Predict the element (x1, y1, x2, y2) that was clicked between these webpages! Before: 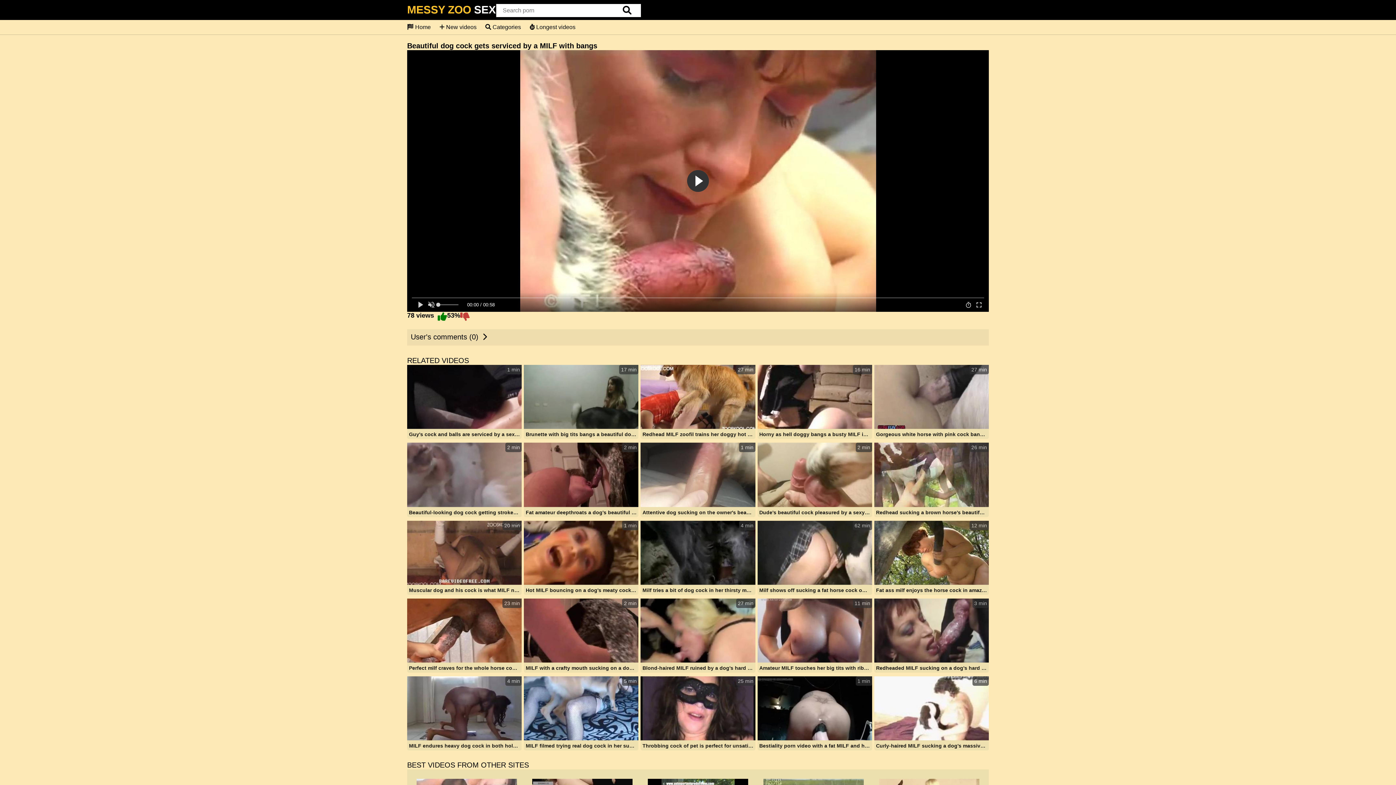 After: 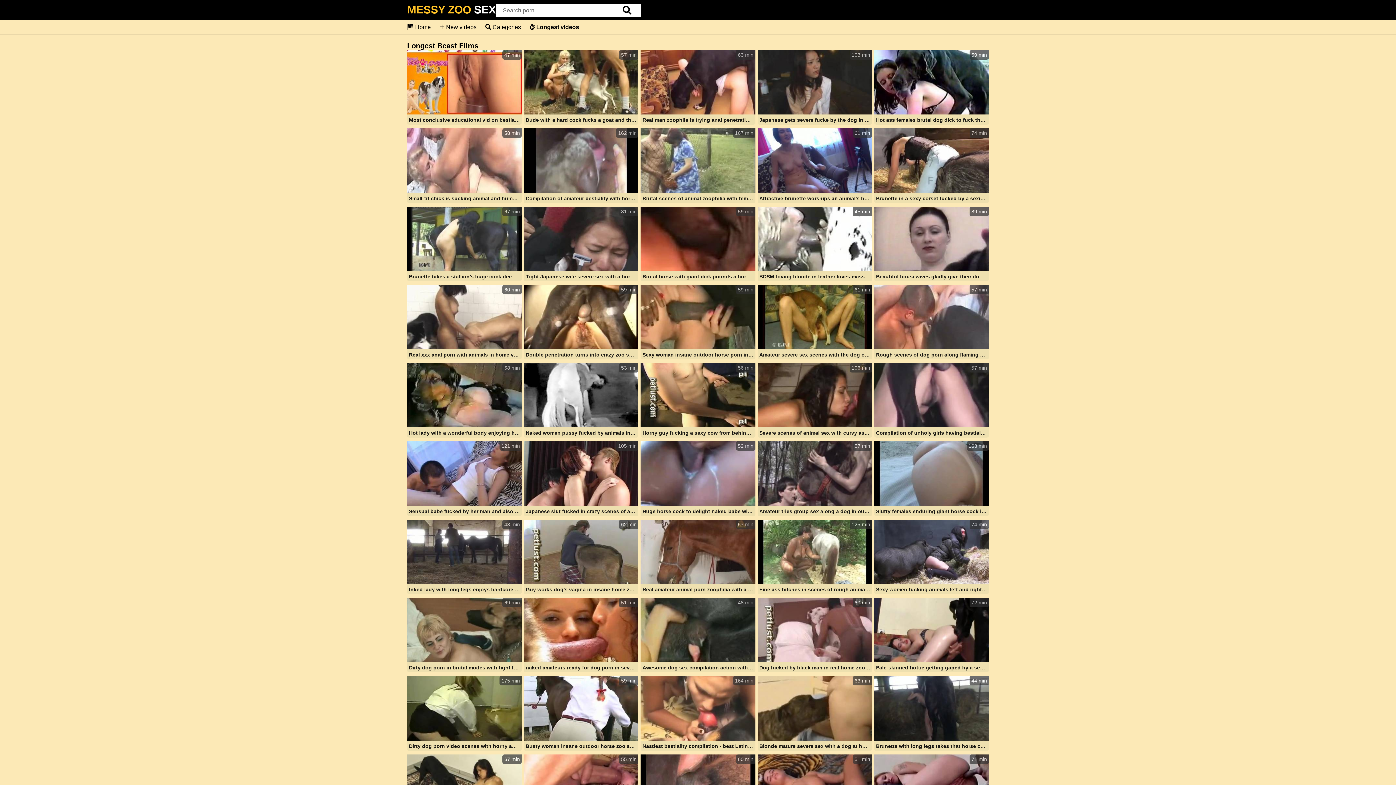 Action: label:  Longest videos bbox: (529, 24, 575, 30)